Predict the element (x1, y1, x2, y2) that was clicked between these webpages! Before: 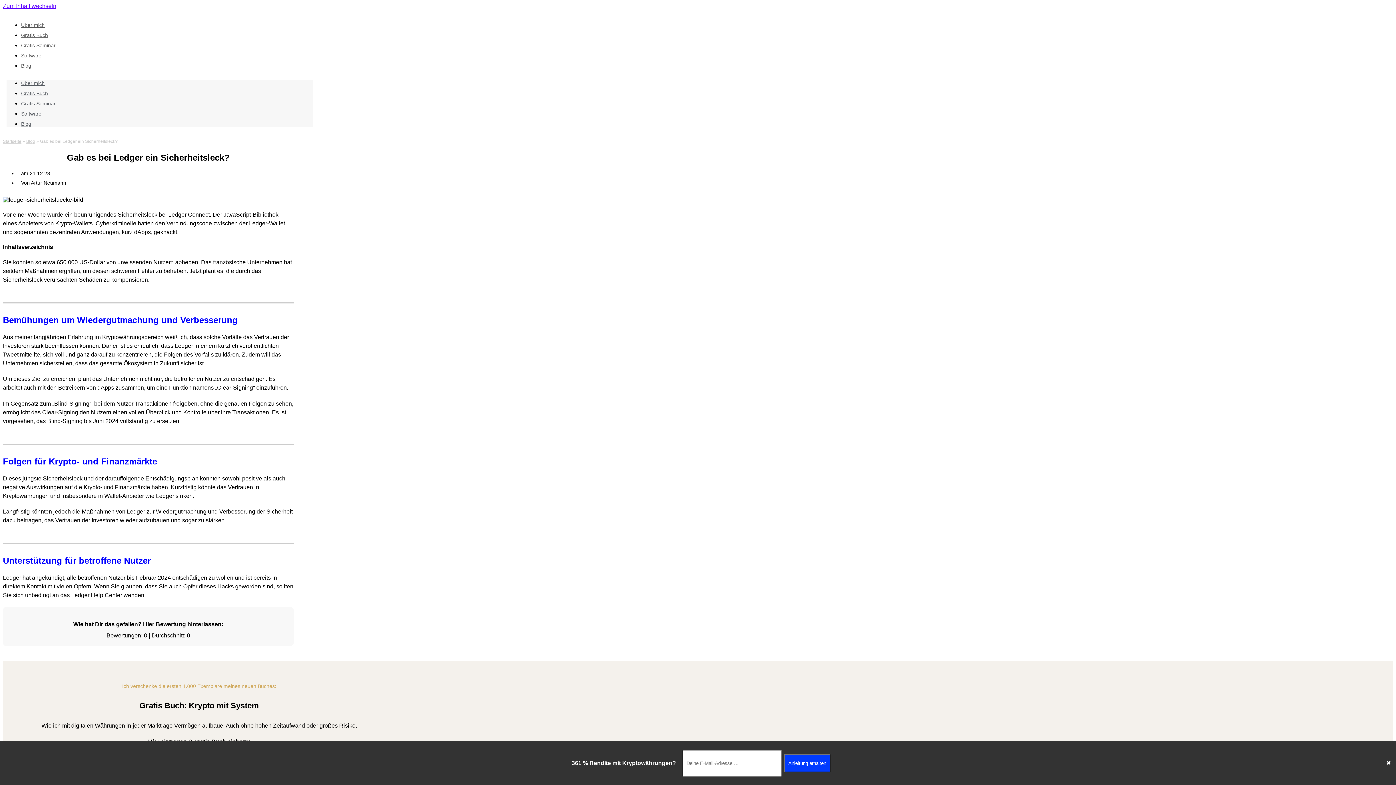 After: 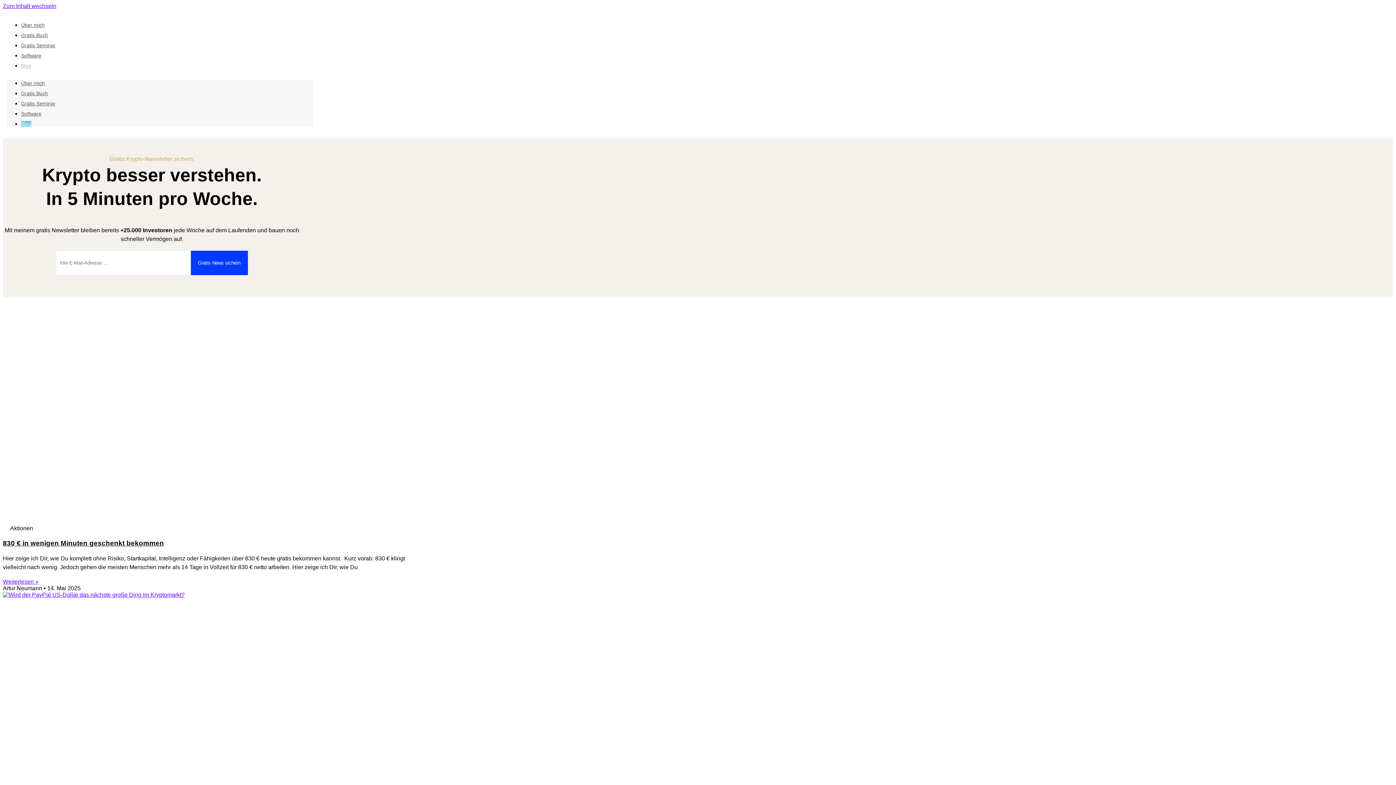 Action: bbox: (21, 121, 31, 126) label: Blog